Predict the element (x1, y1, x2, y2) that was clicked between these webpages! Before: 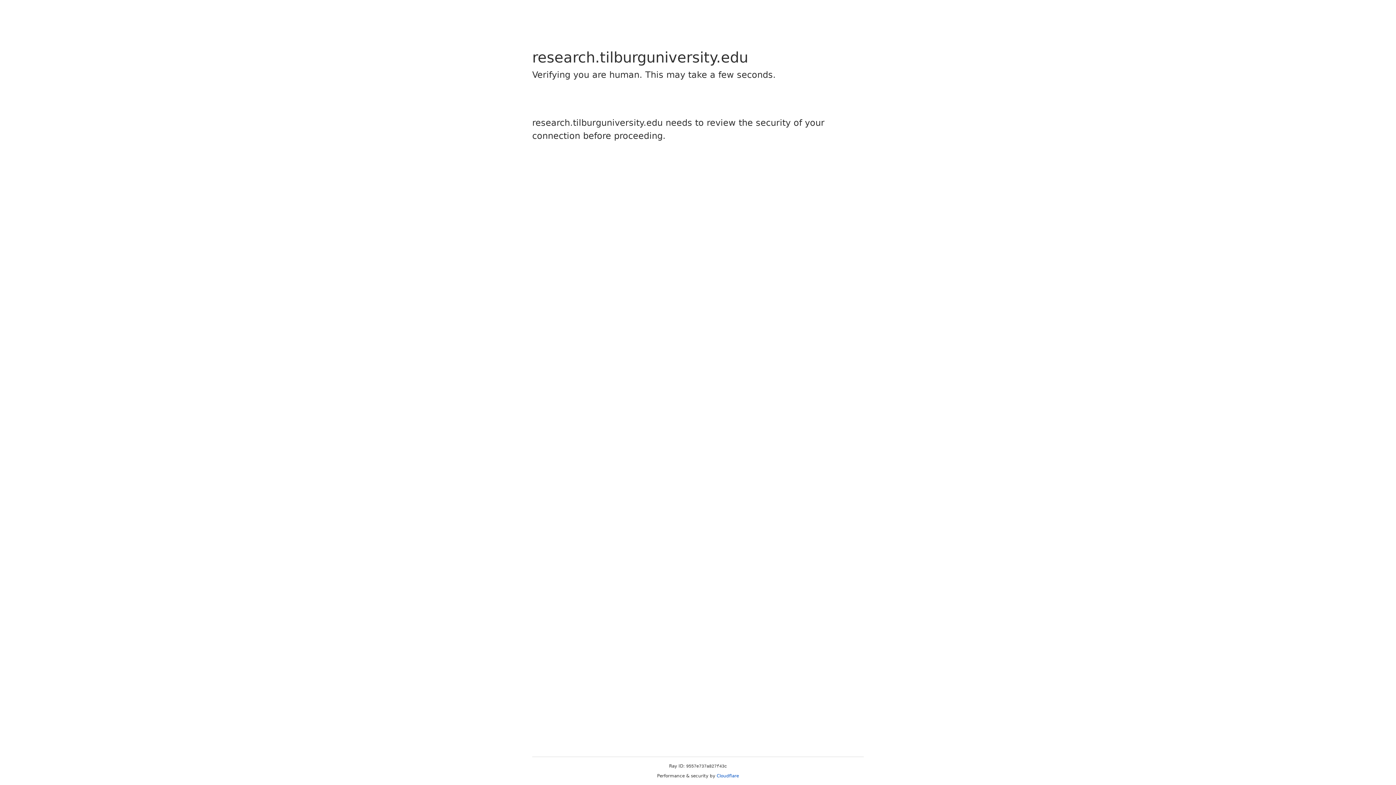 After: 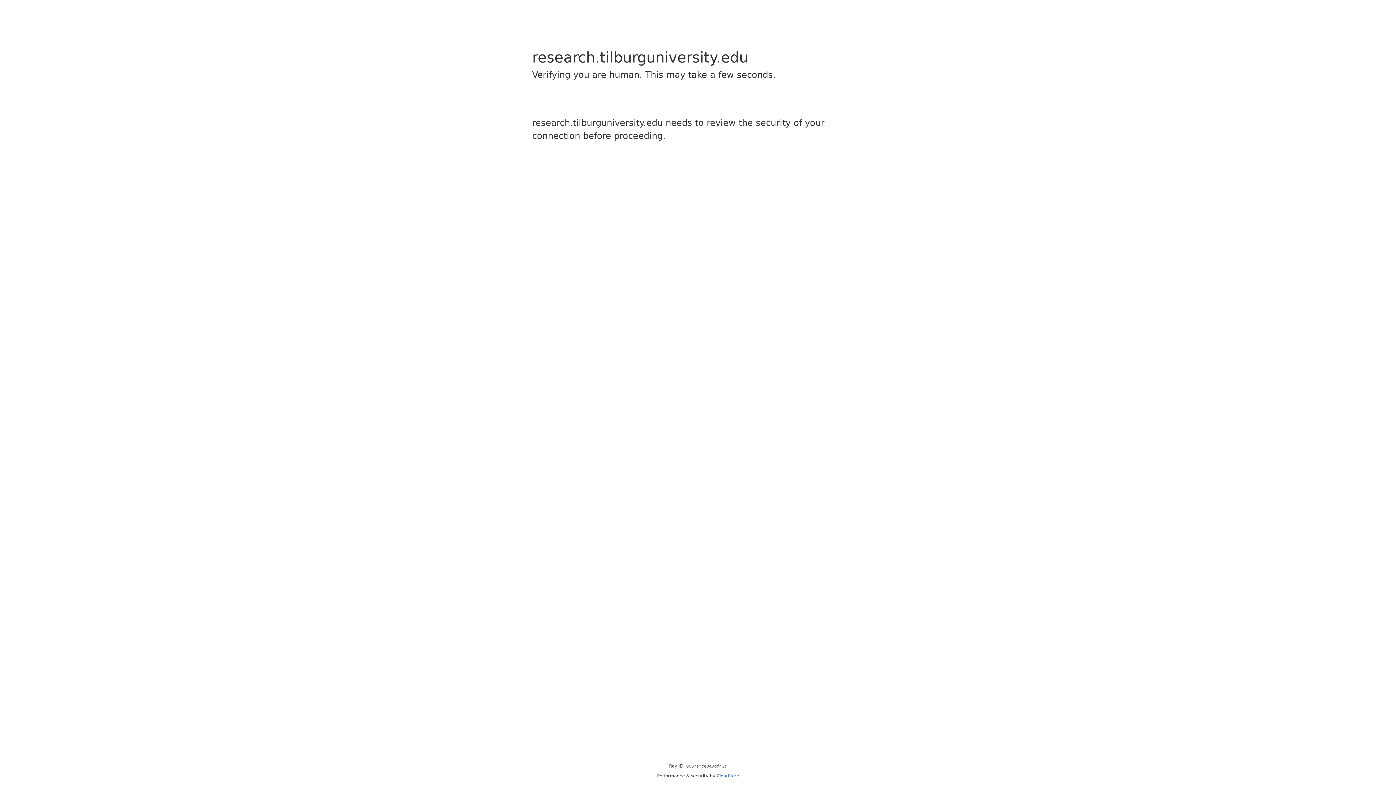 Action: bbox: (716, 773, 739, 778) label: Cloudflare